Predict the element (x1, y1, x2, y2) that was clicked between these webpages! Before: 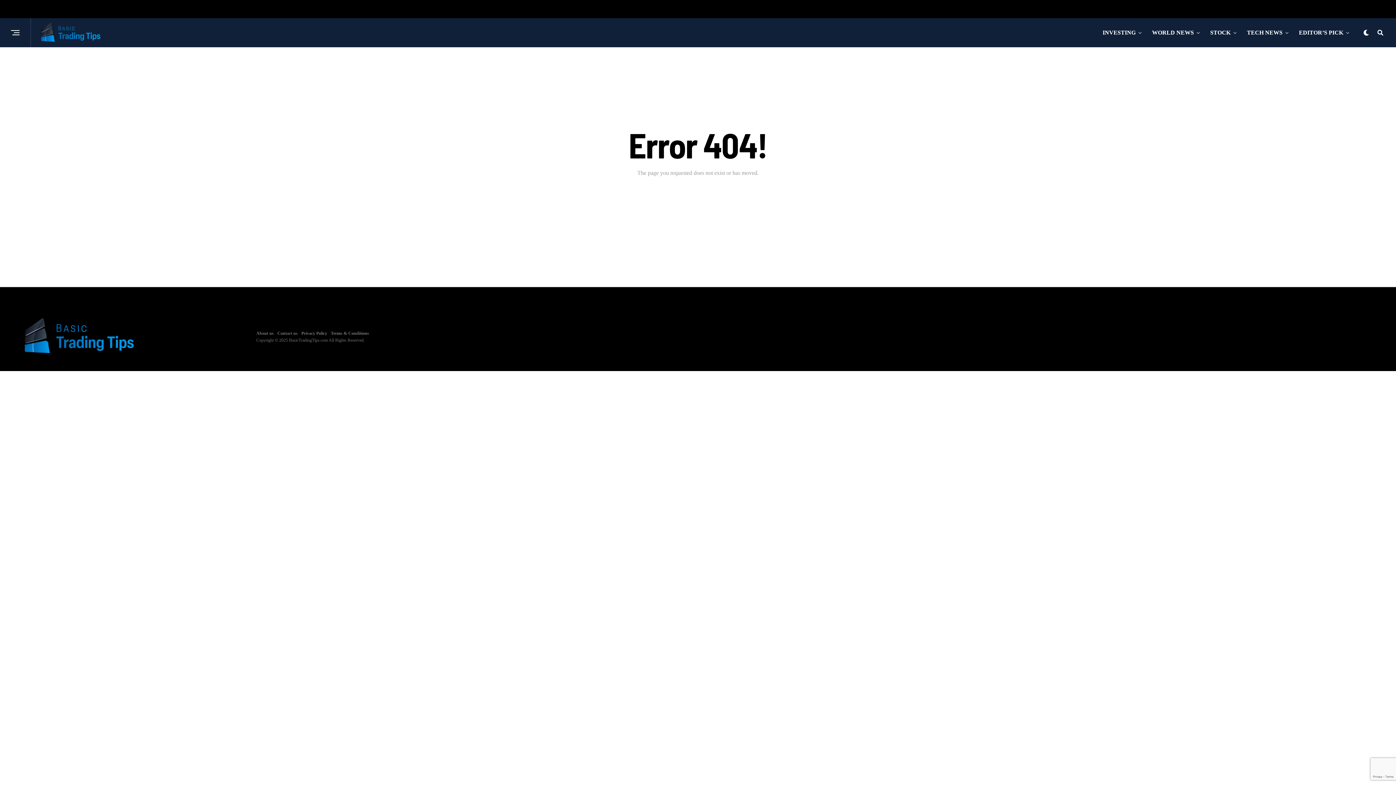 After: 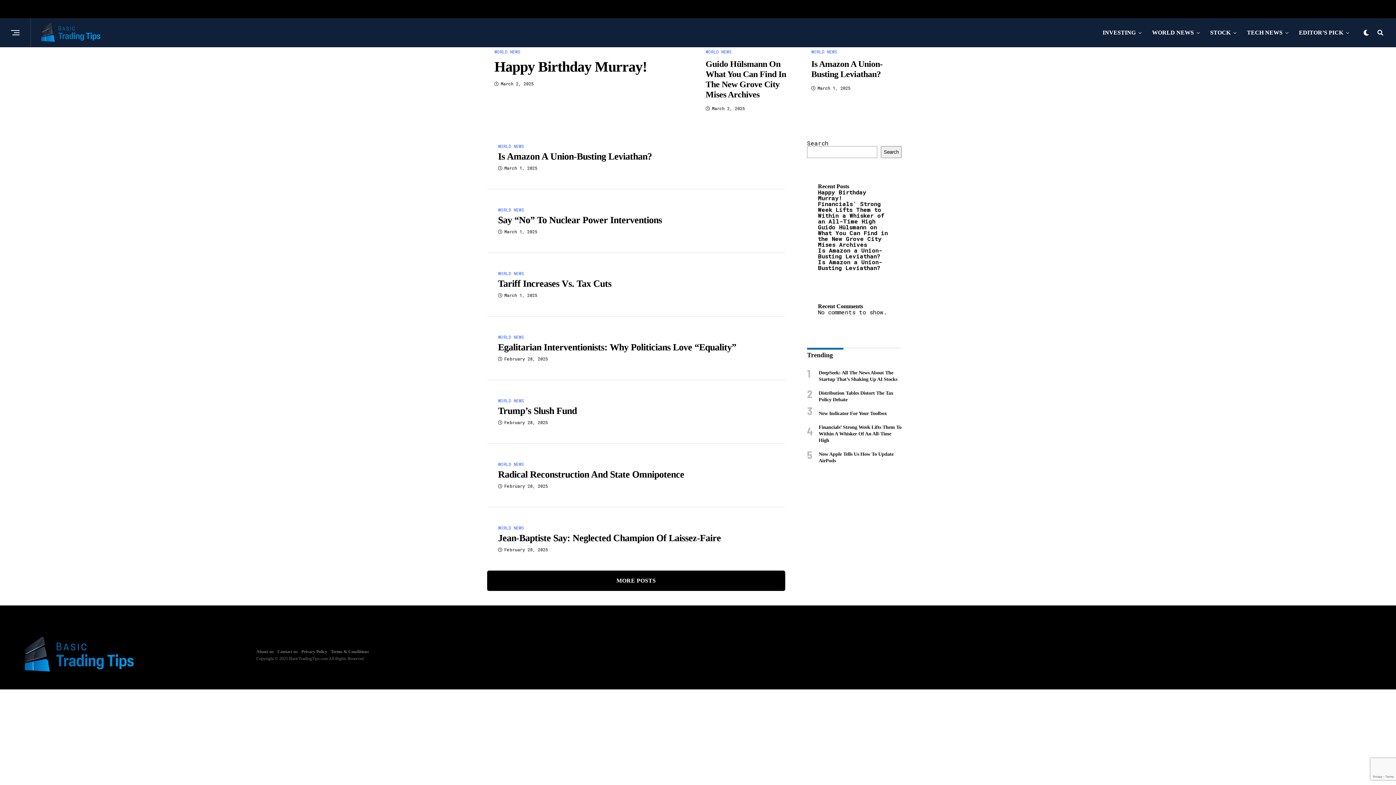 Action: label: WORLD NEWS bbox: (1148, 18, 1197, 47)